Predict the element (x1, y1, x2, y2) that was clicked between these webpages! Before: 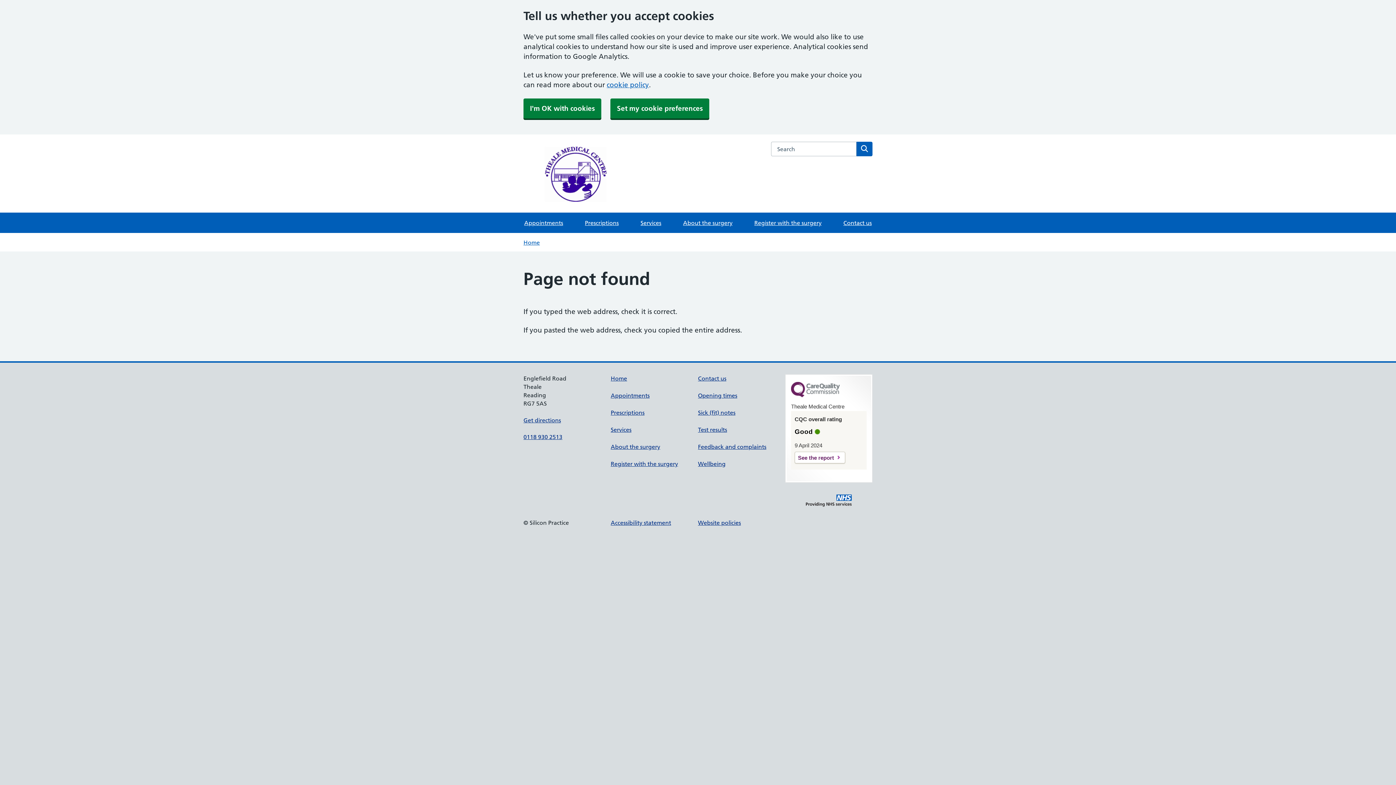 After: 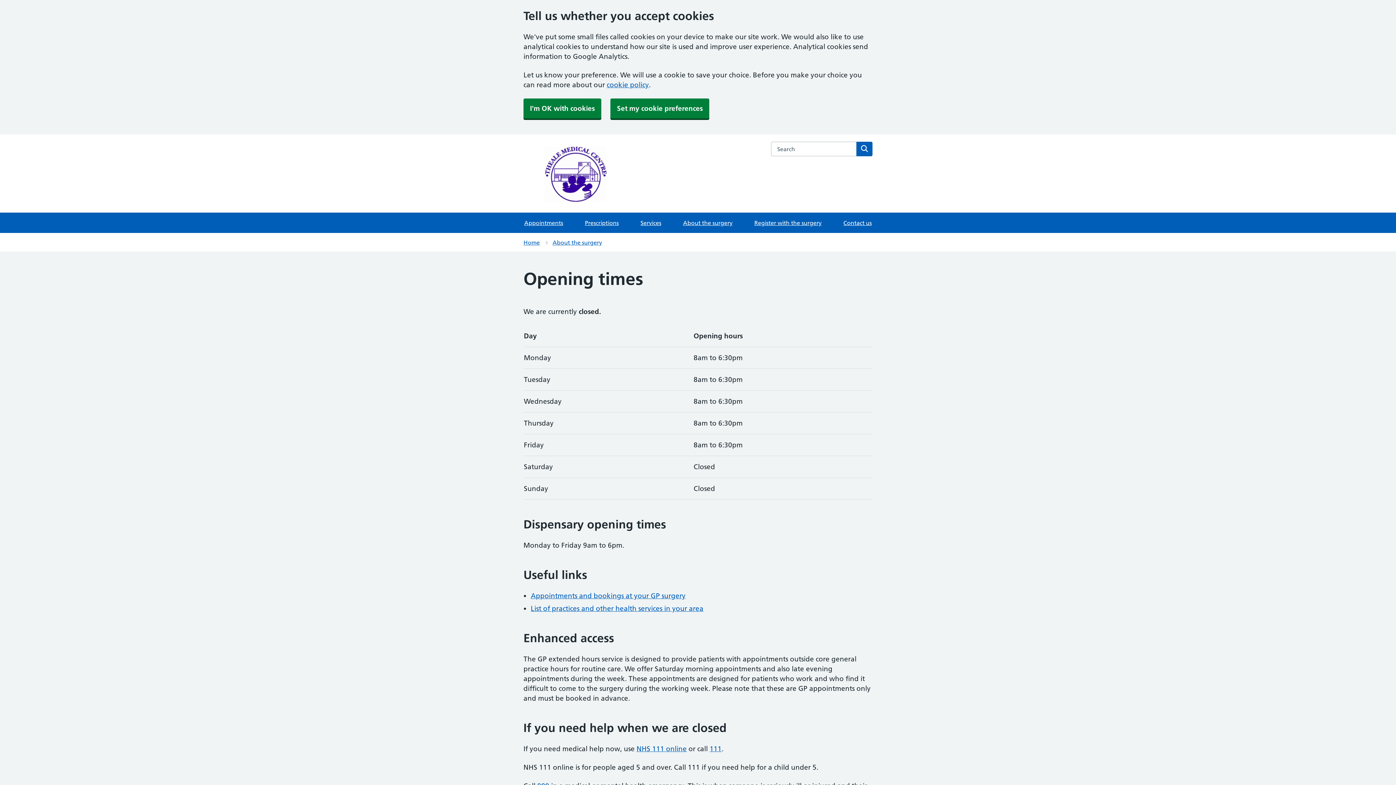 Action: bbox: (698, 392, 737, 399) label: Opening times